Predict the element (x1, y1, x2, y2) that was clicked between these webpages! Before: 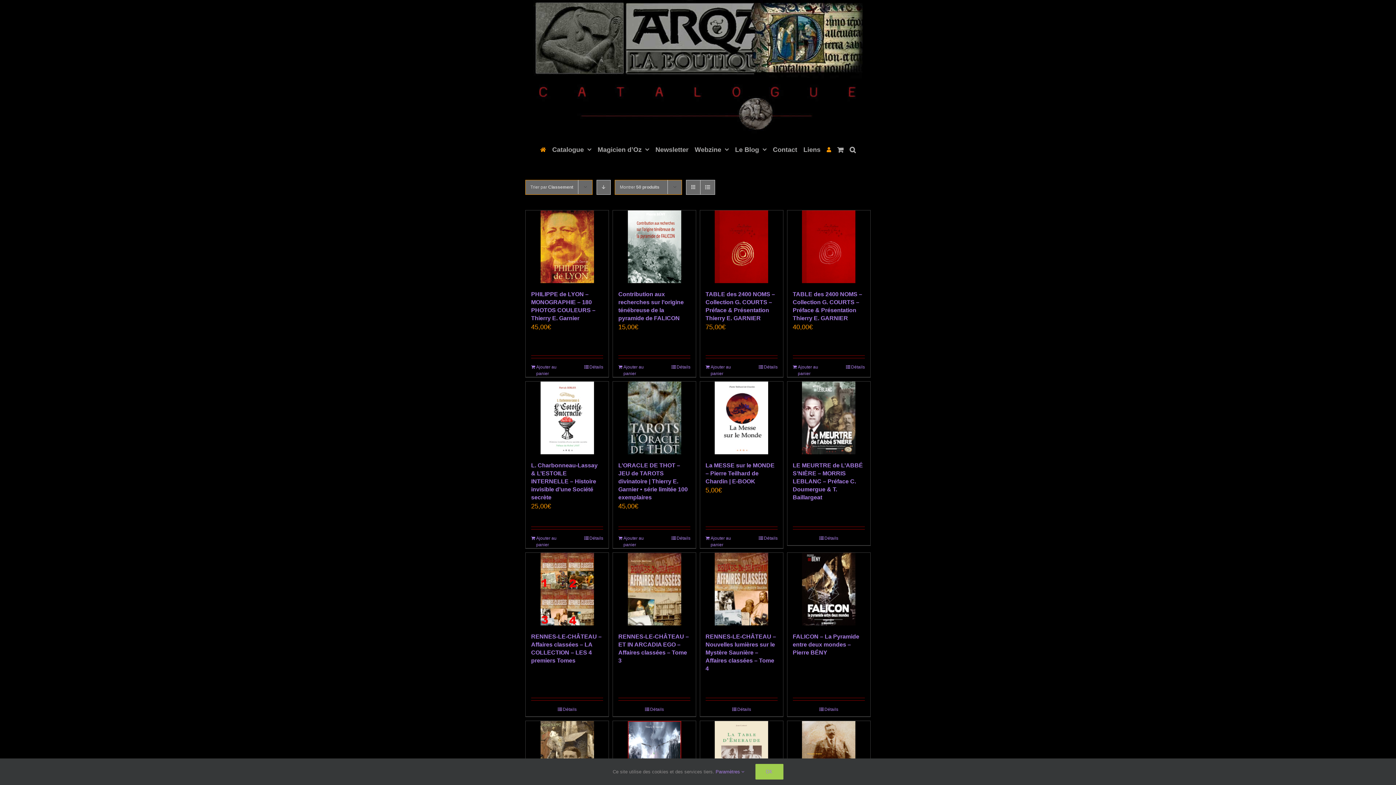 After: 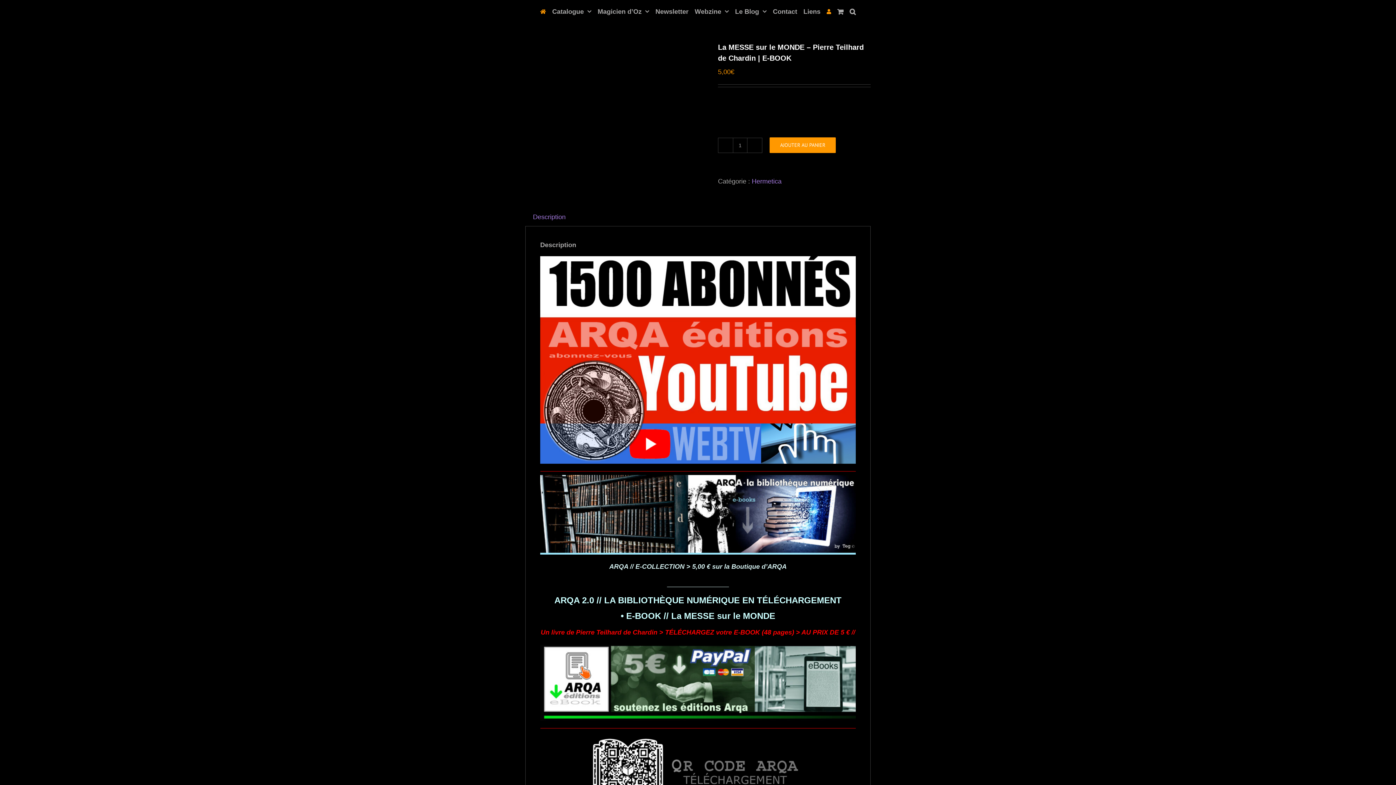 Action: bbox: (700, 381, 783, 454) label: La MESSE sur le MONDE – Pierre Teilhard de Chardin | E-BOOK